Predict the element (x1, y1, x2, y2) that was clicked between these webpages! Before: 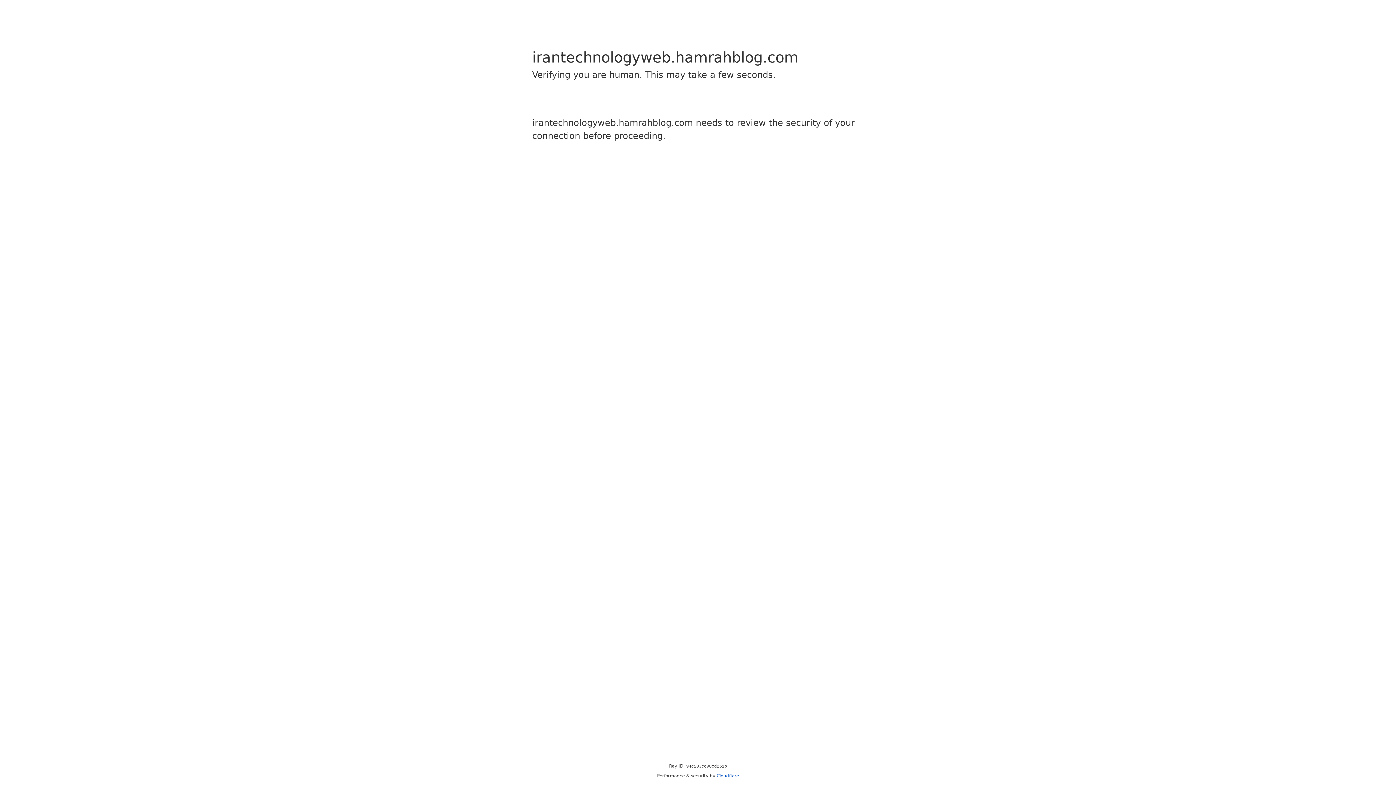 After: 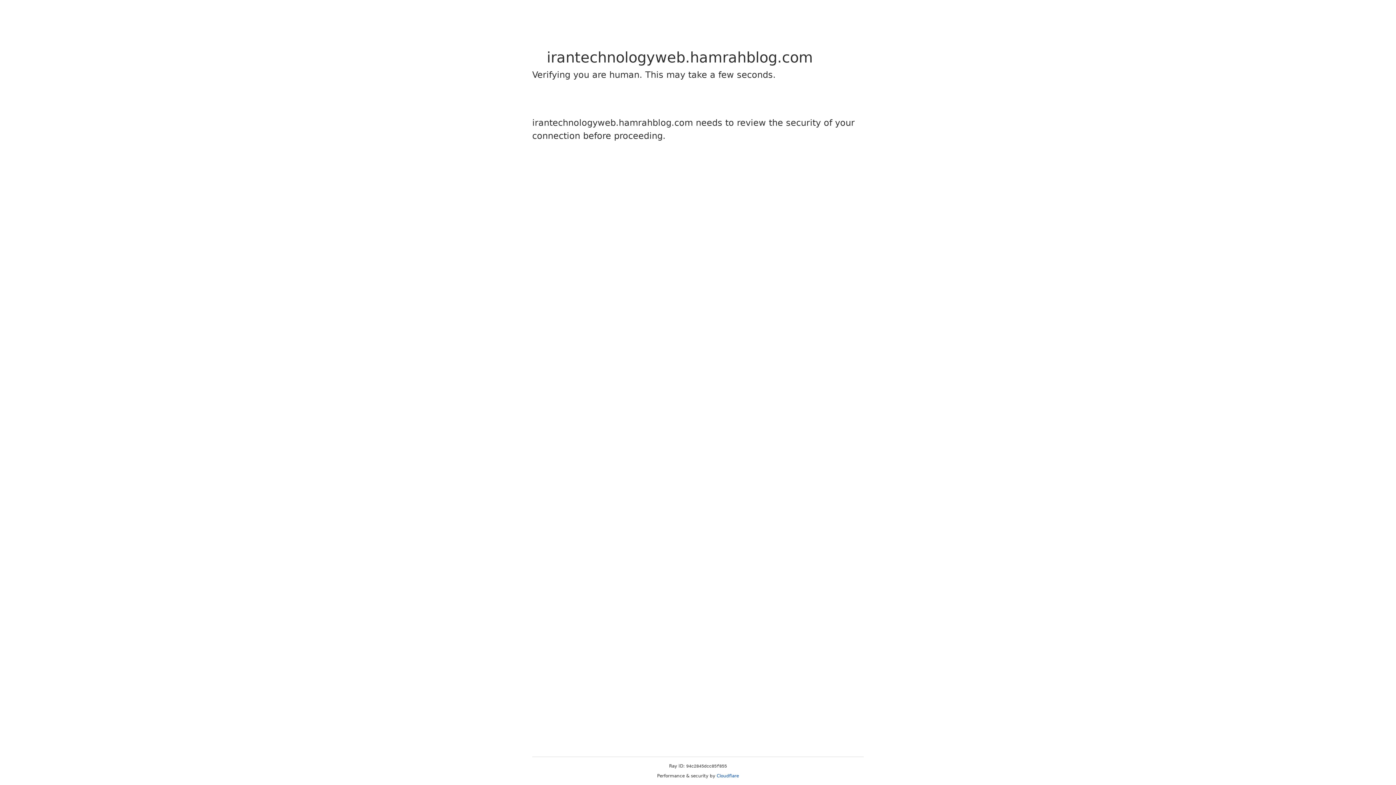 Action: label: Cloudflare bbox: (716, 773, 739, 778)